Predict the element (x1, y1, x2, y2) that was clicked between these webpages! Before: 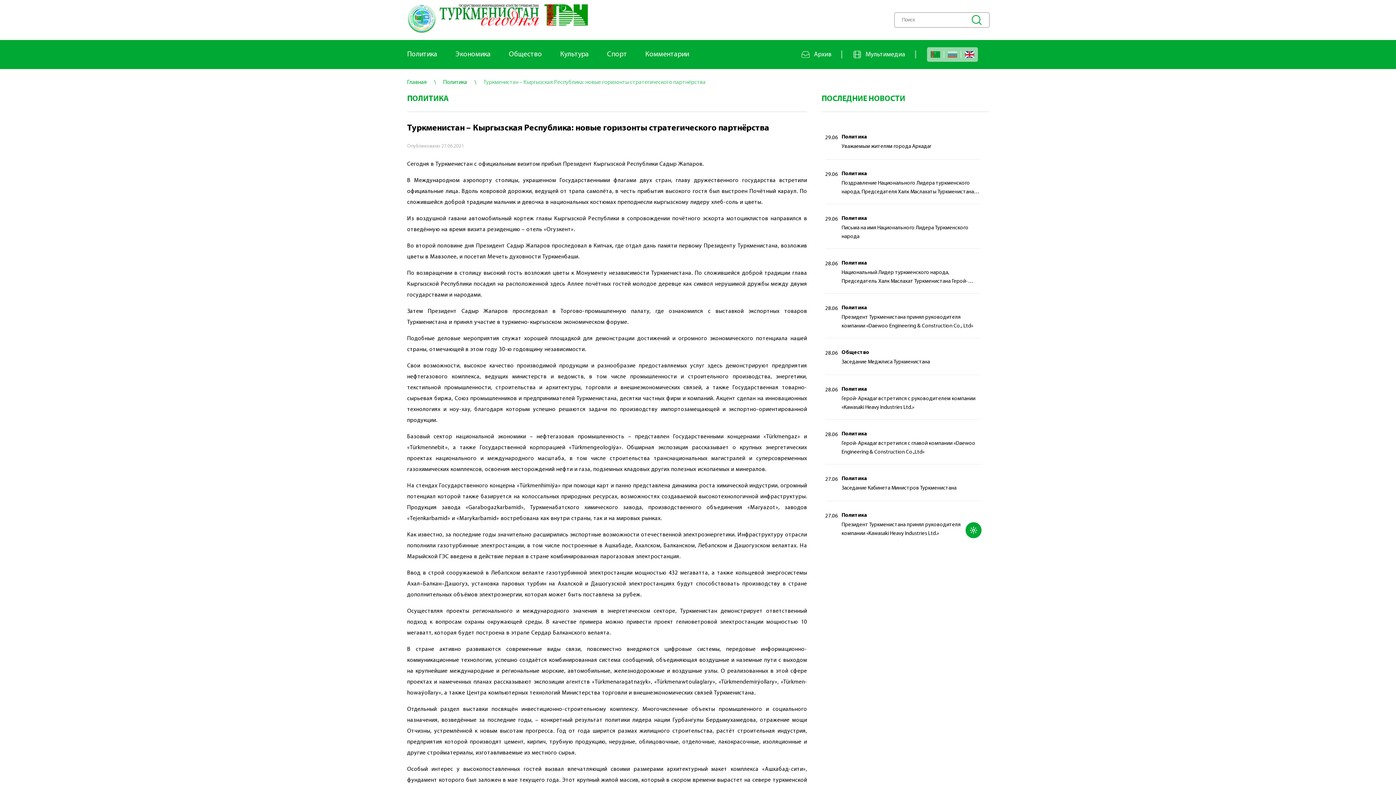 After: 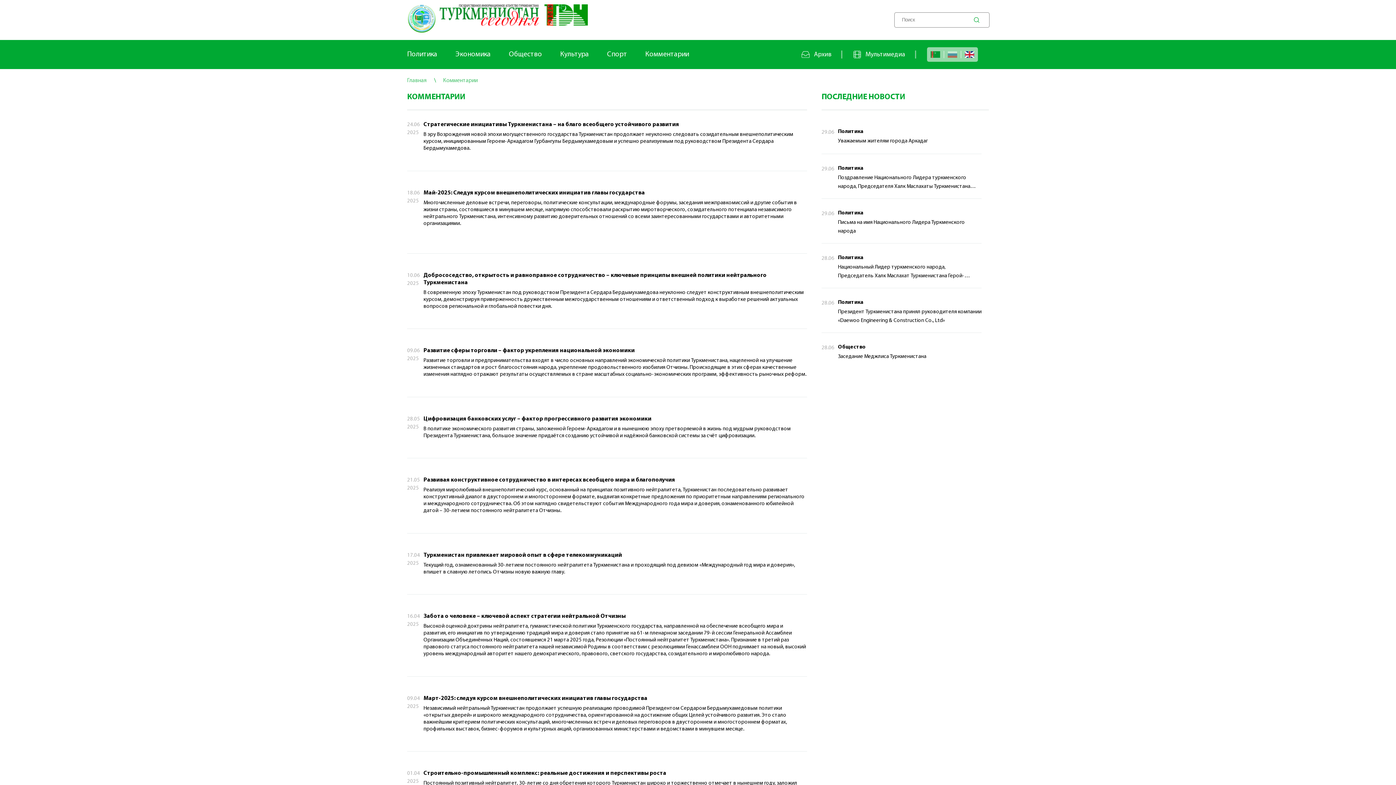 Action: label: Комментарии bbox: (645, 49, 689, 59)